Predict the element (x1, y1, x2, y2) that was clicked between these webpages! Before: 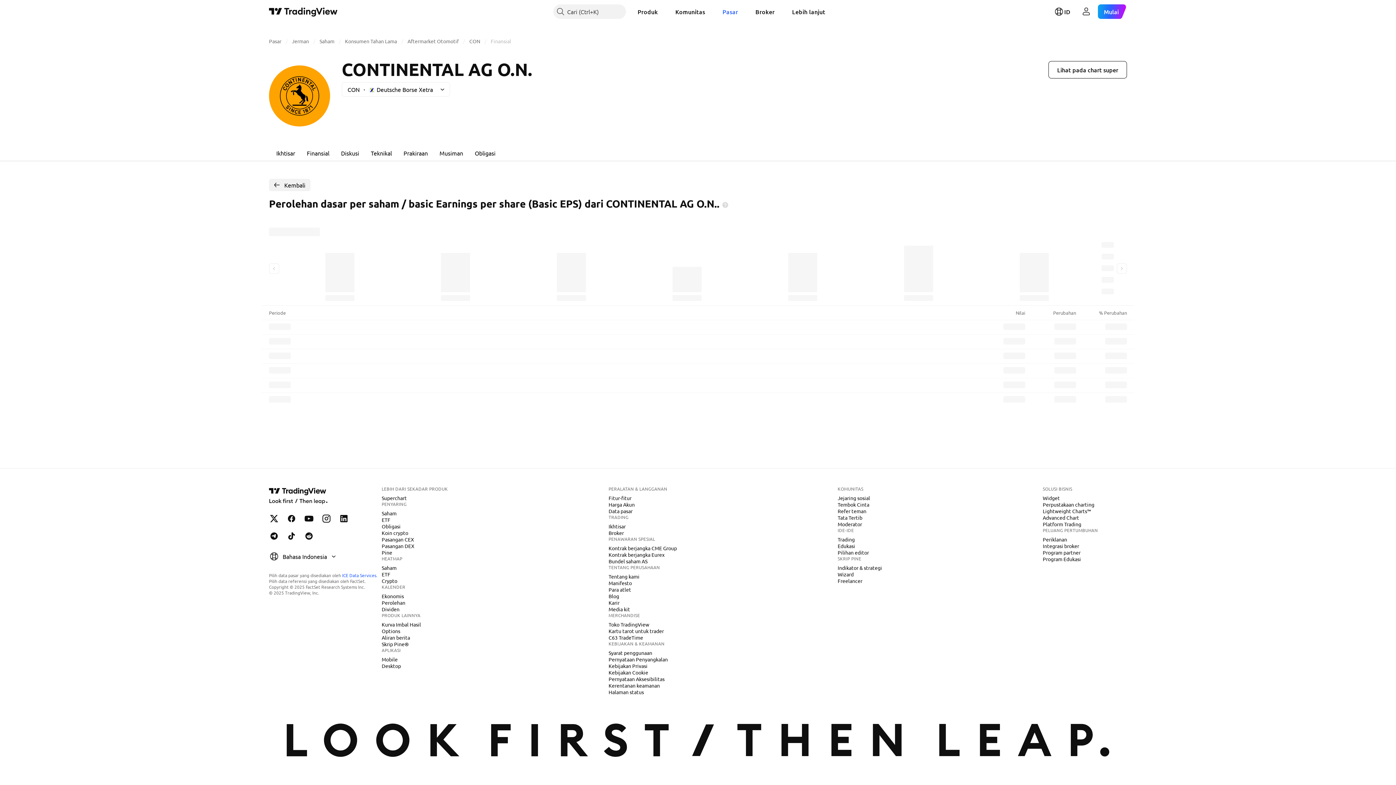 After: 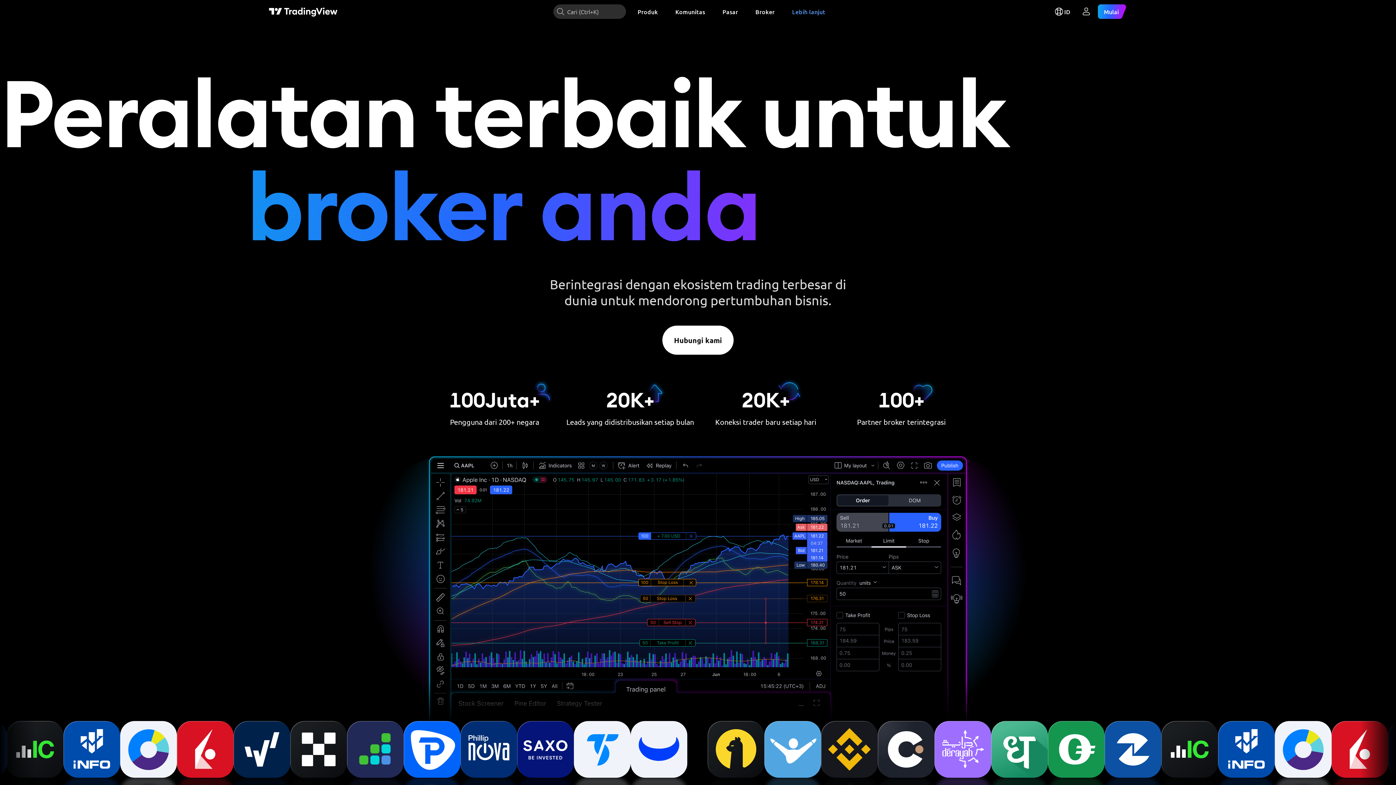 Action: bbox: (1040, 542, 1082, 549) label: Integrasi broker